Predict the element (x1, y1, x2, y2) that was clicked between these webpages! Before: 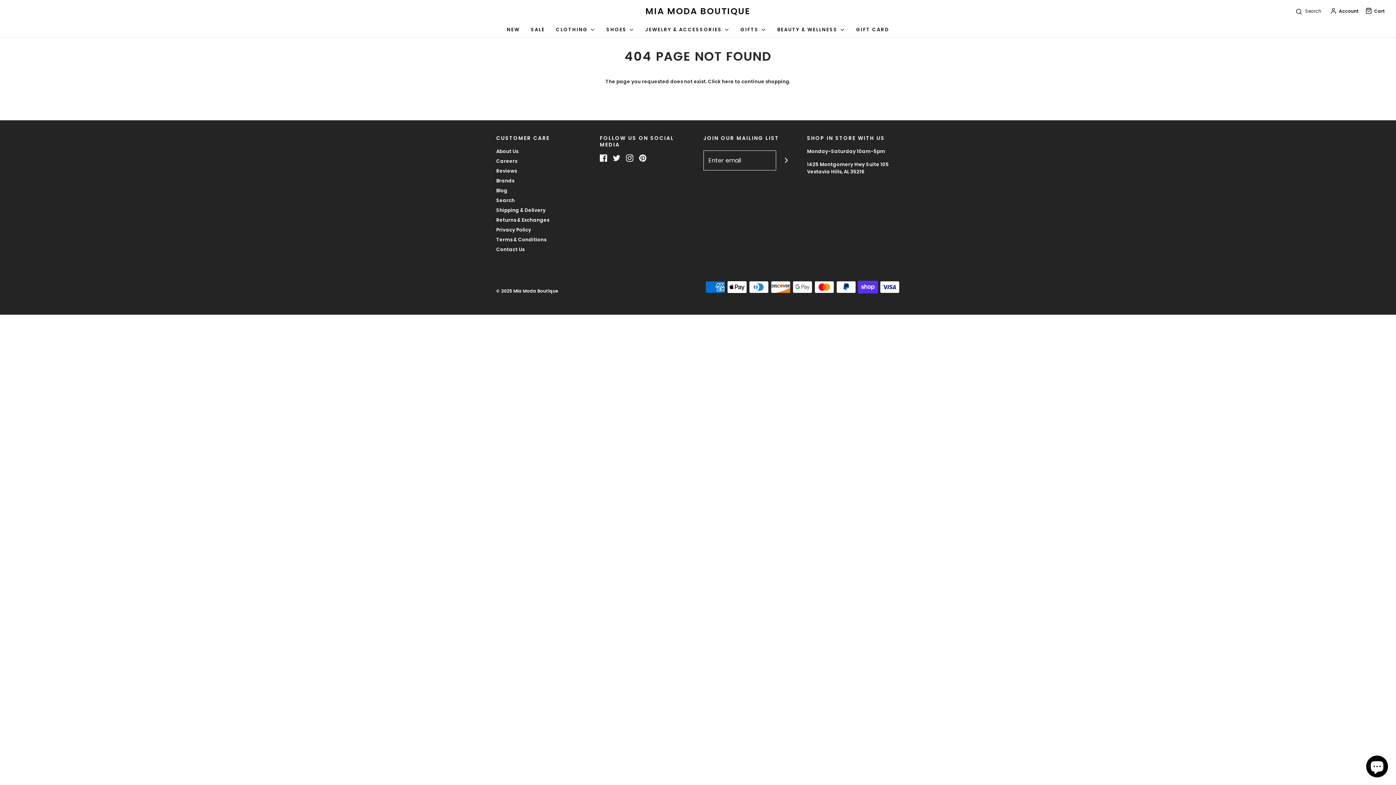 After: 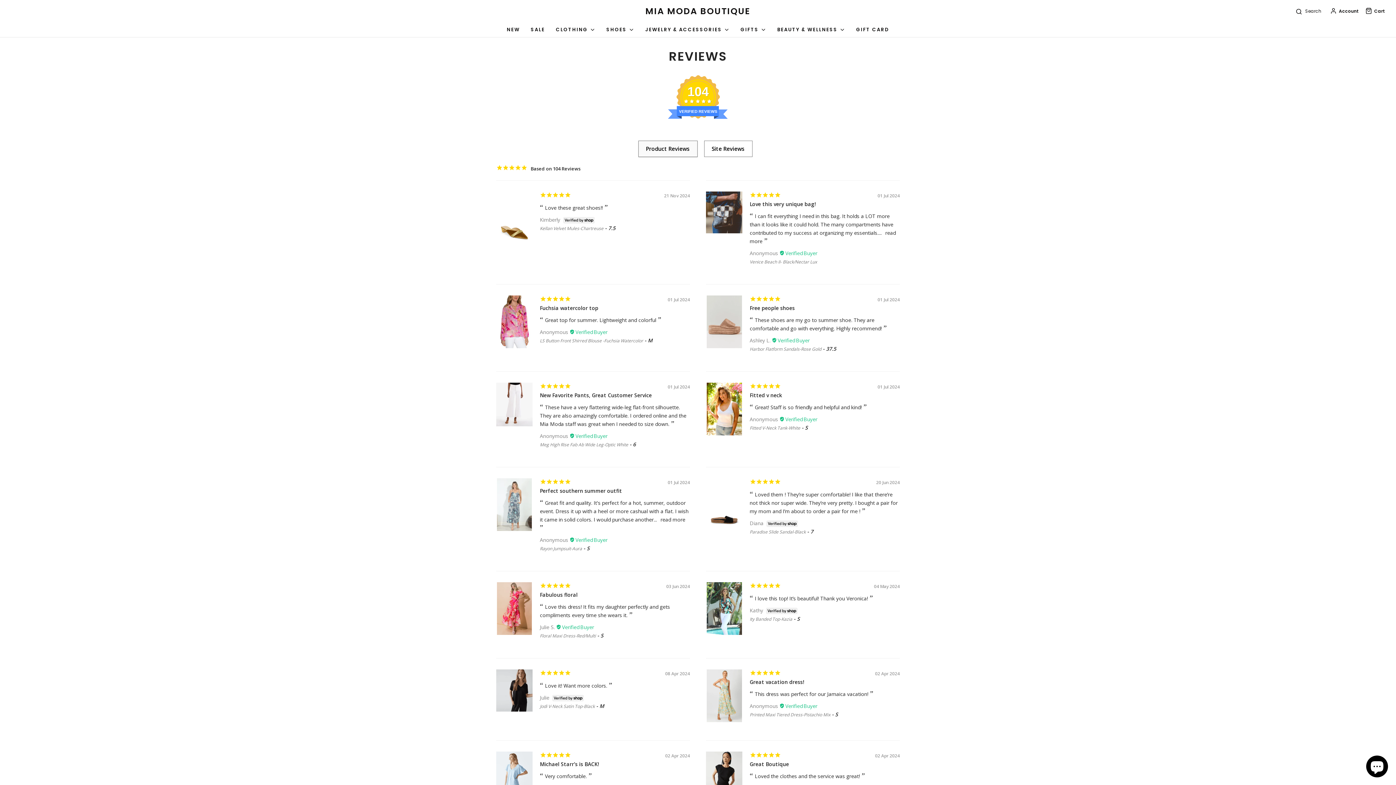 Action: label: Reviews bbox: (496, 167, 517, 177)